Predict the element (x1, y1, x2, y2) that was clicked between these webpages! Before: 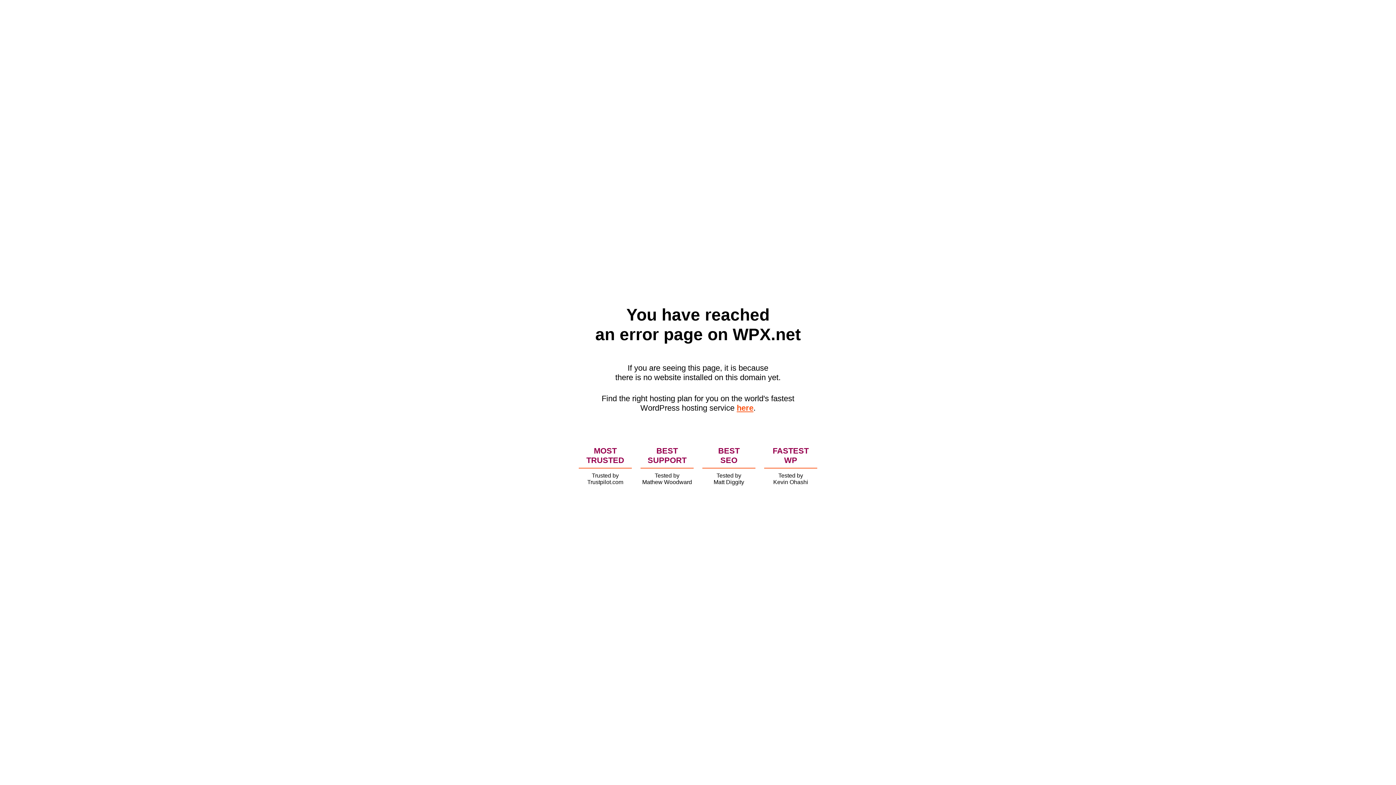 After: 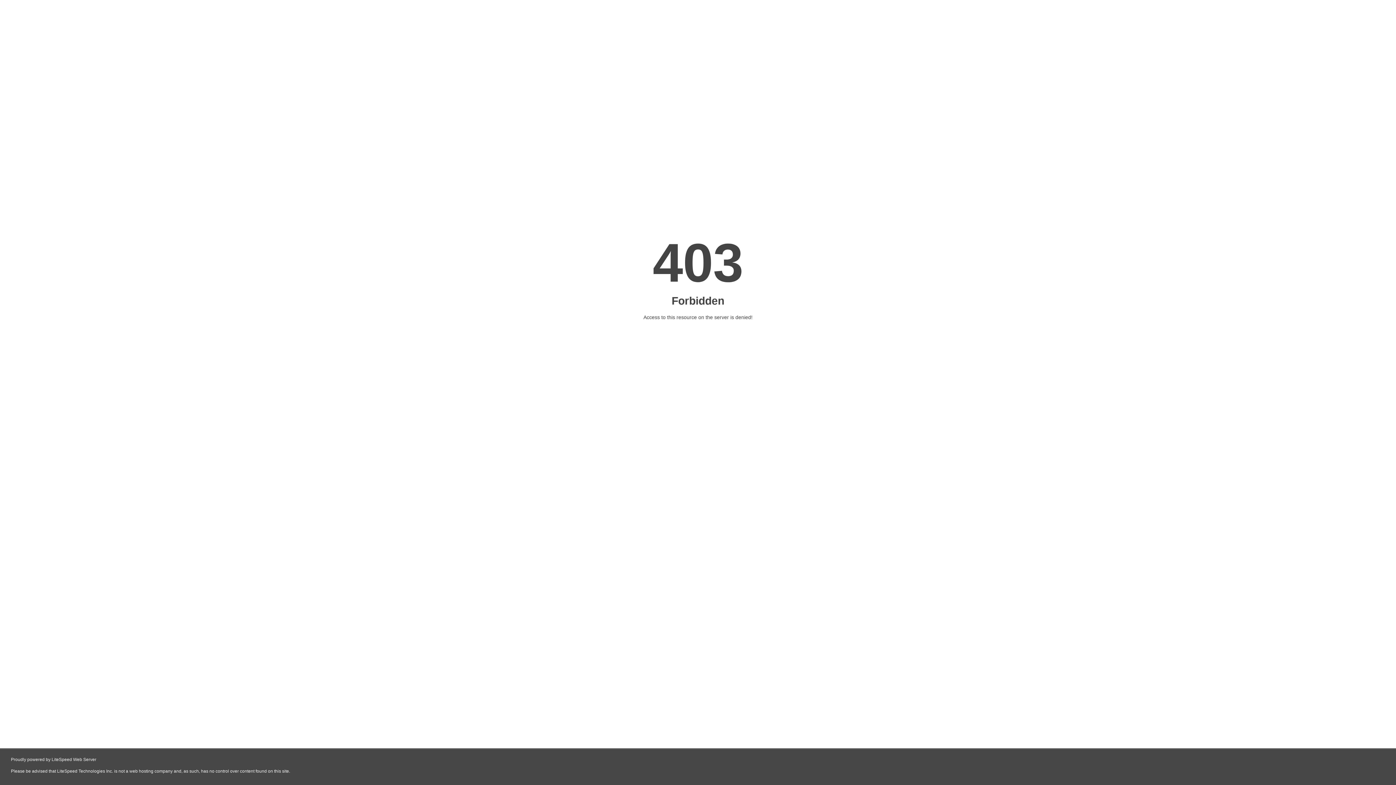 Action: bbox: (736, 403, 753, 412) label: here